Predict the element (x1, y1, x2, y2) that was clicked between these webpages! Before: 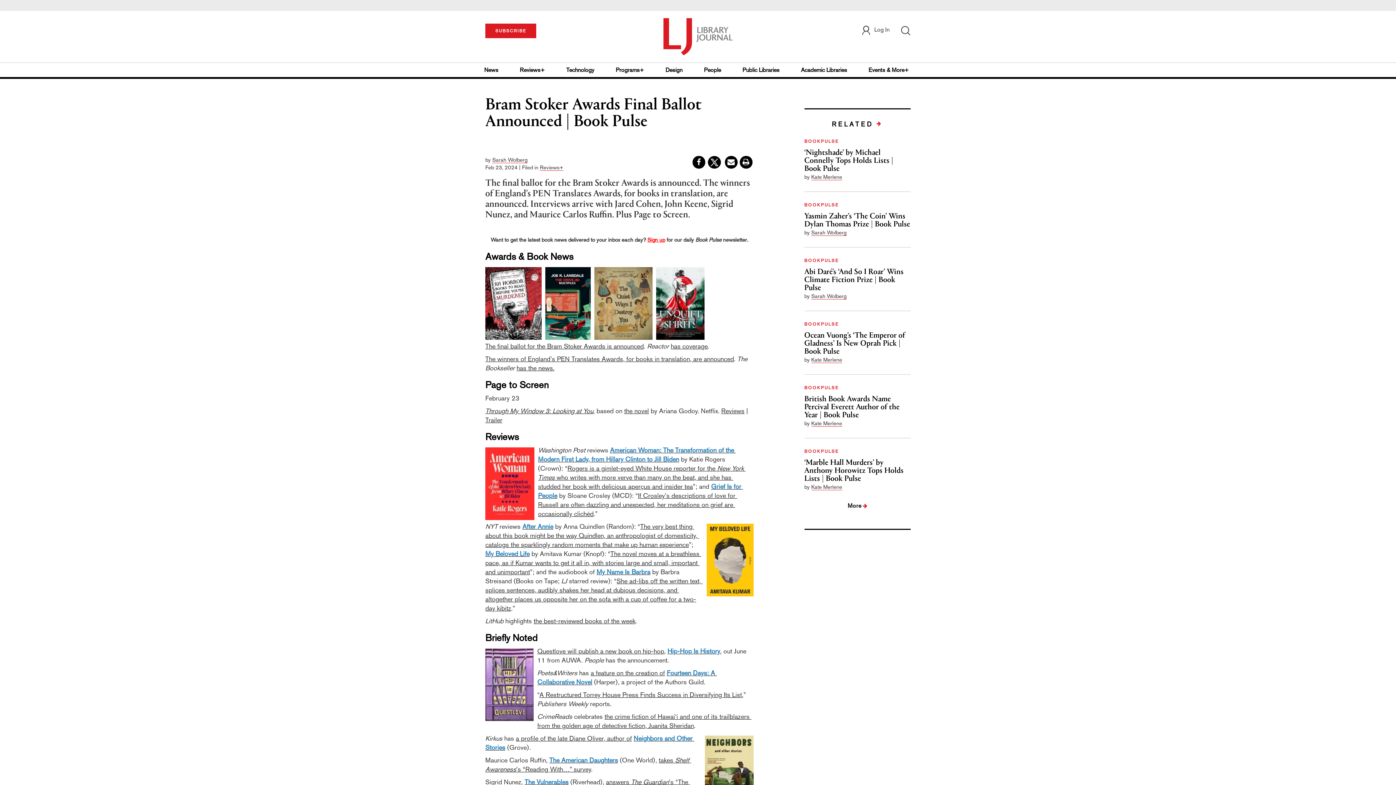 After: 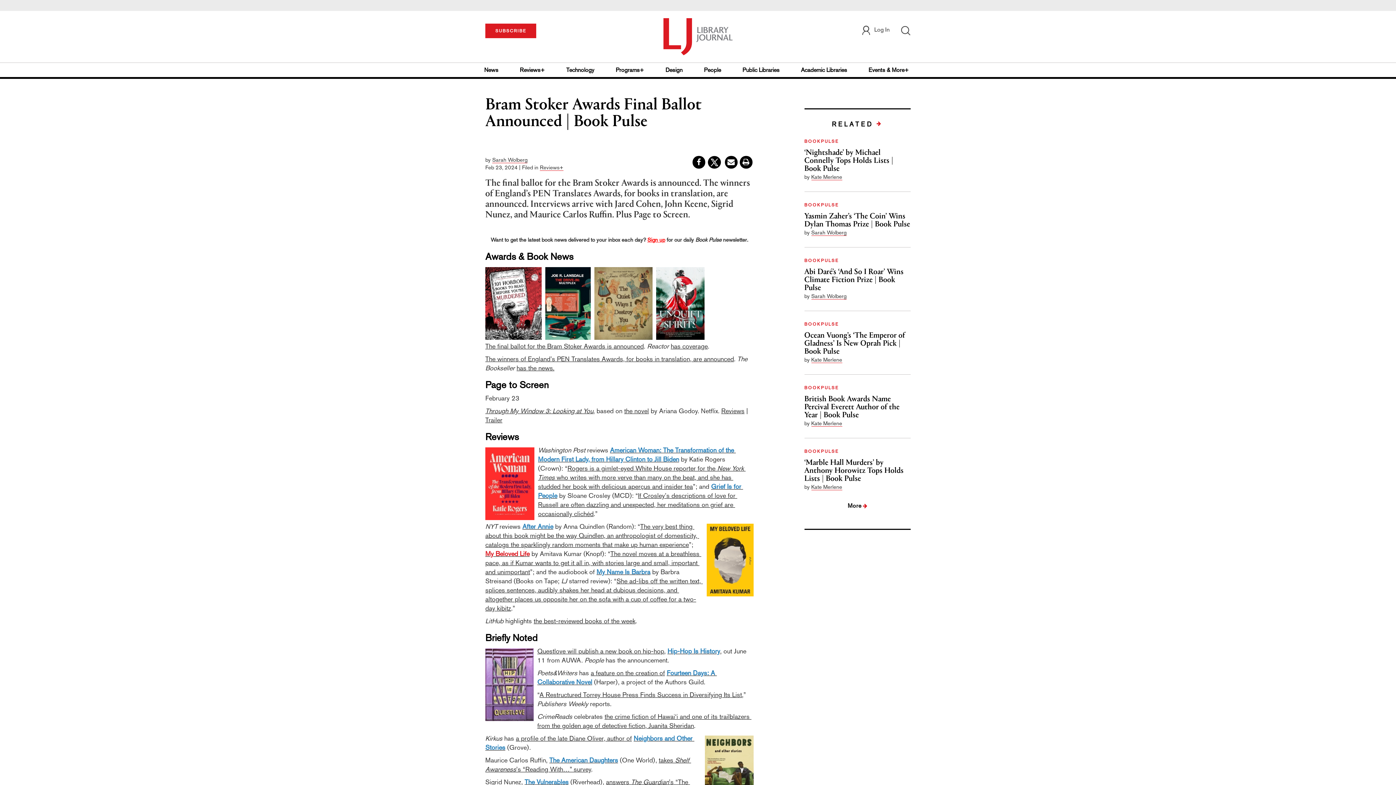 Action: label: My Beloved Life bbox: (485, 550, 529, 557)